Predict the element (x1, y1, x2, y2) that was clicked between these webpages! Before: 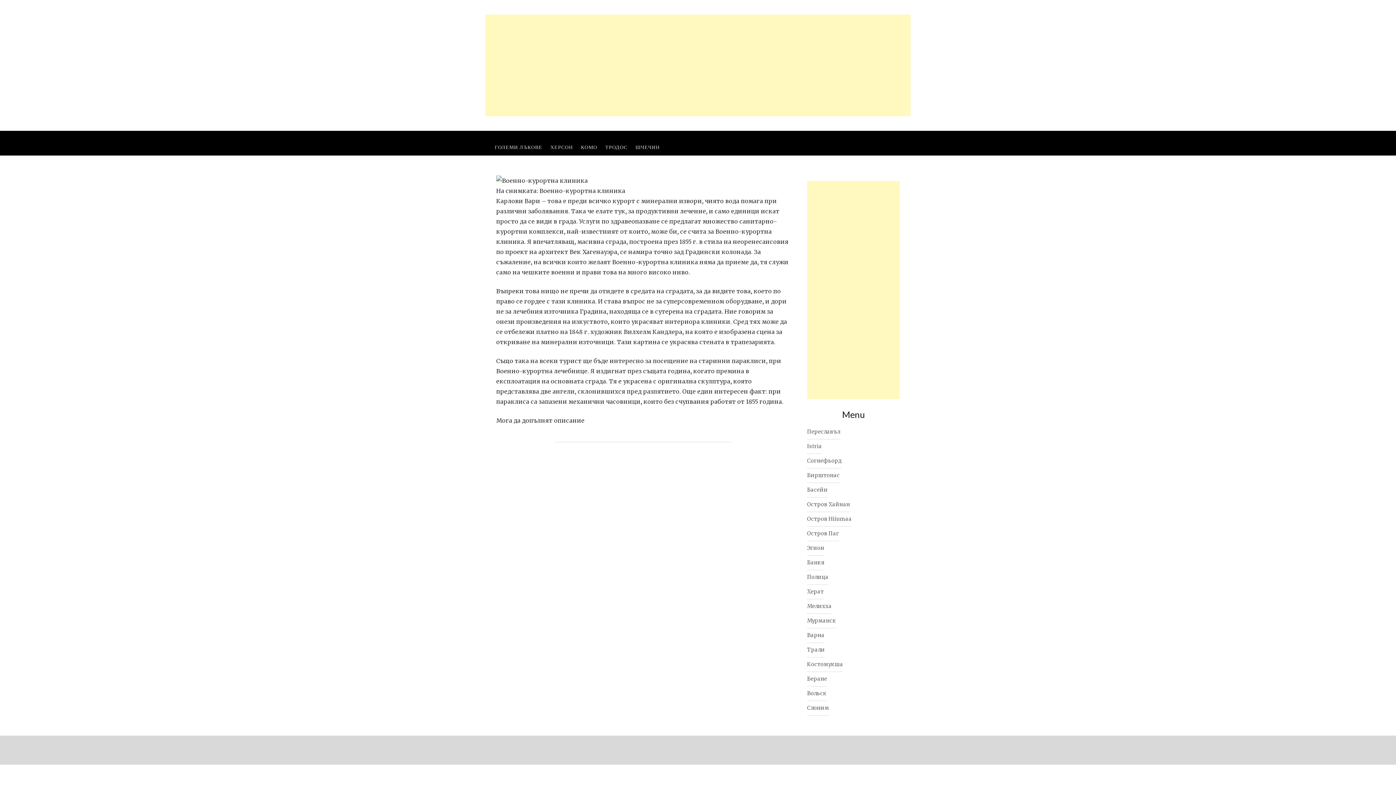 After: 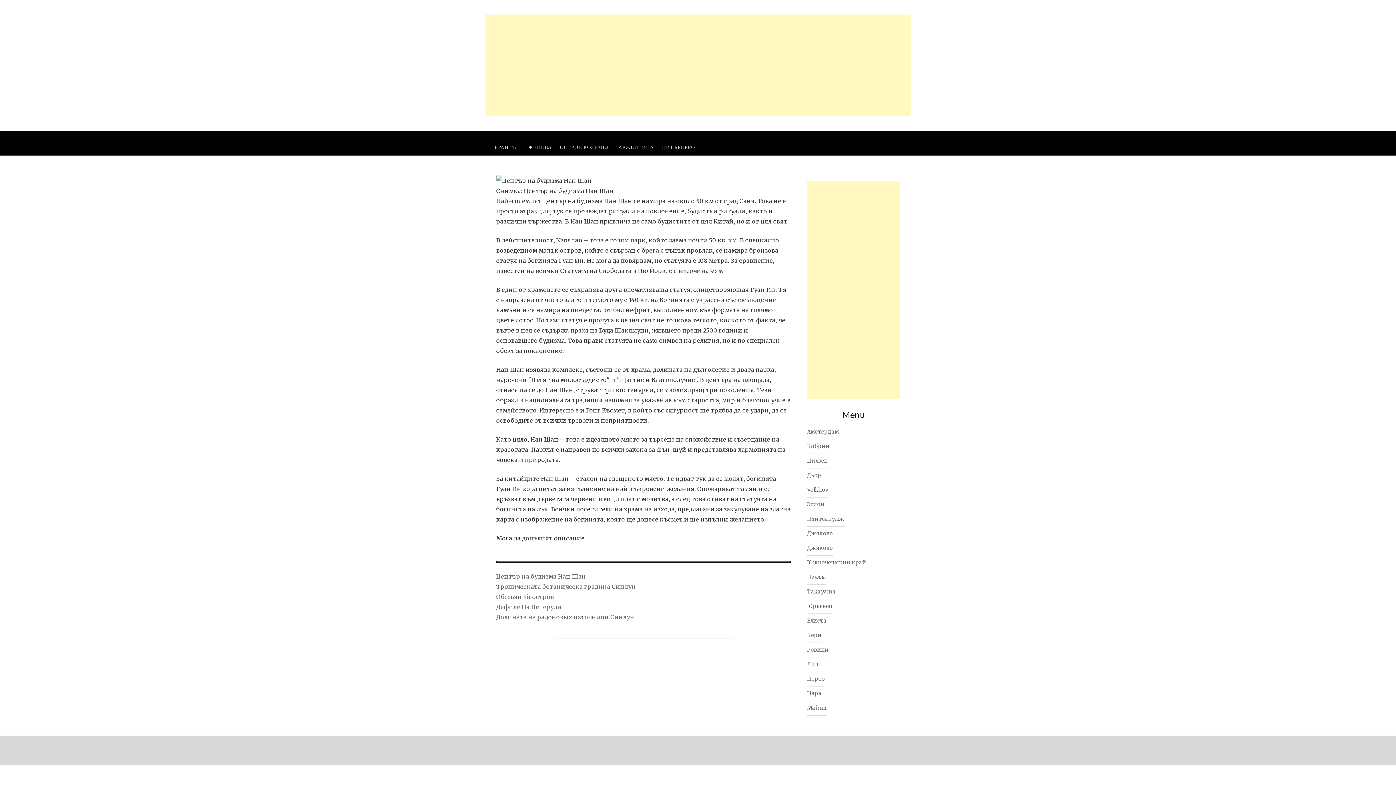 Action: label: Остров Хайнан bbox: (807, 497, 850, 512)